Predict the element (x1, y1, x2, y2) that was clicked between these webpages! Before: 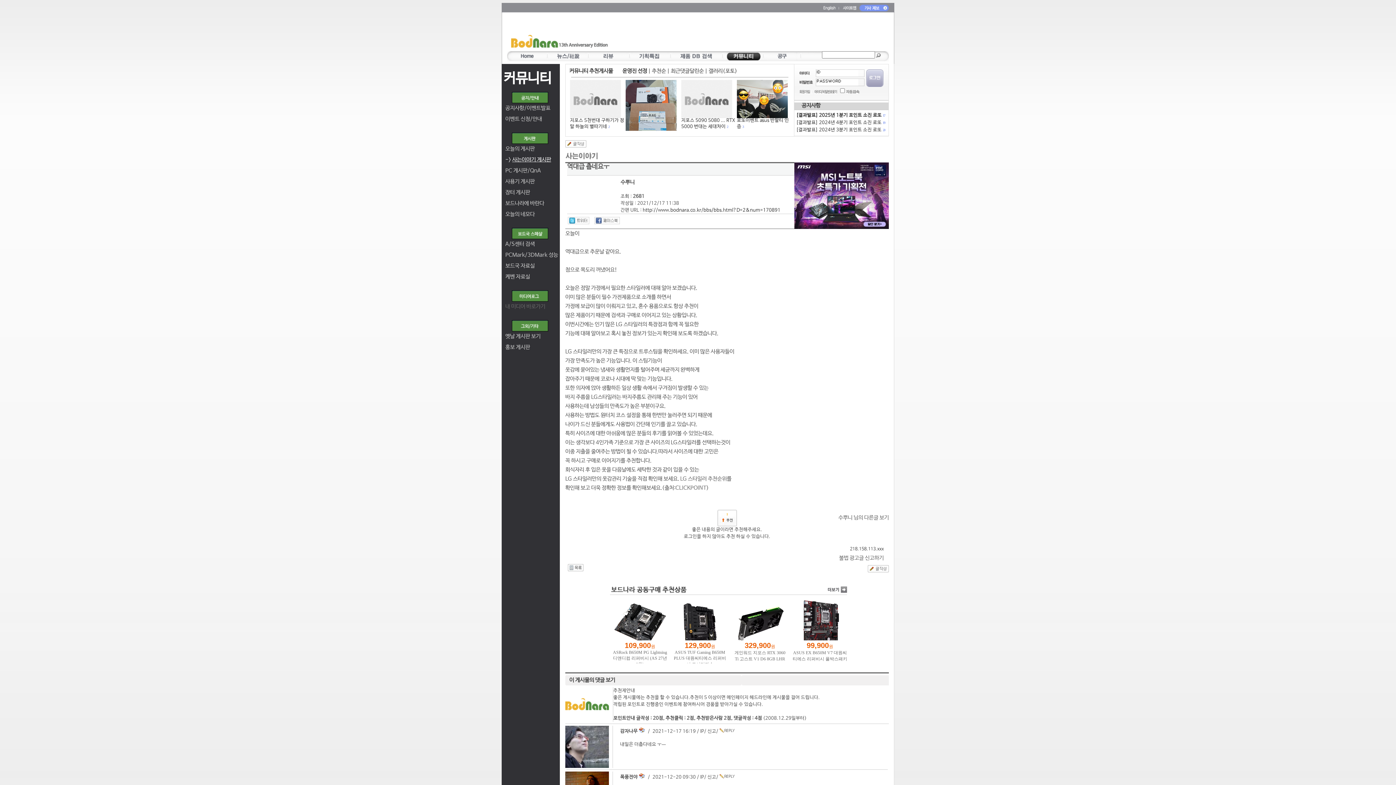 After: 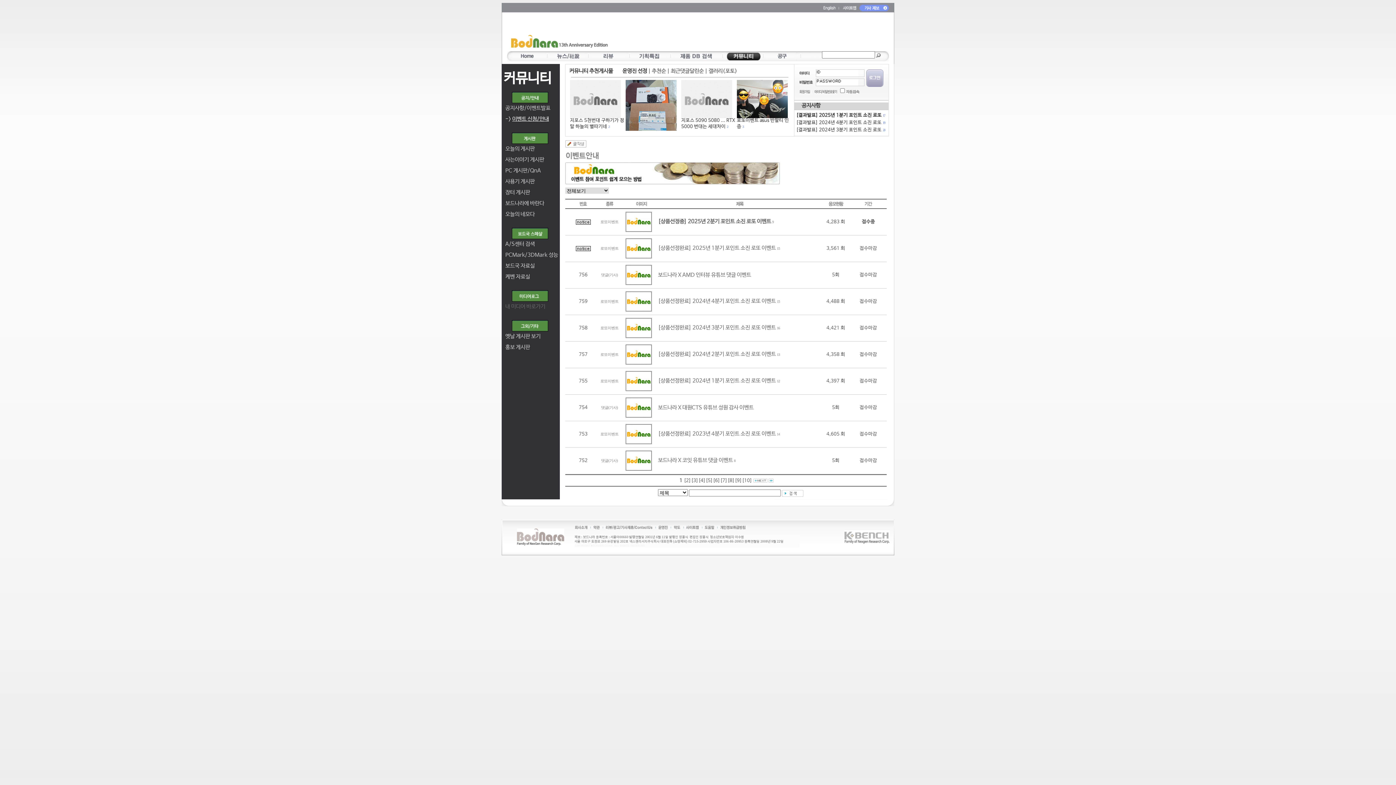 Action: bbox: (505, 116, 542, 122) label: 이벤트 신청/안내